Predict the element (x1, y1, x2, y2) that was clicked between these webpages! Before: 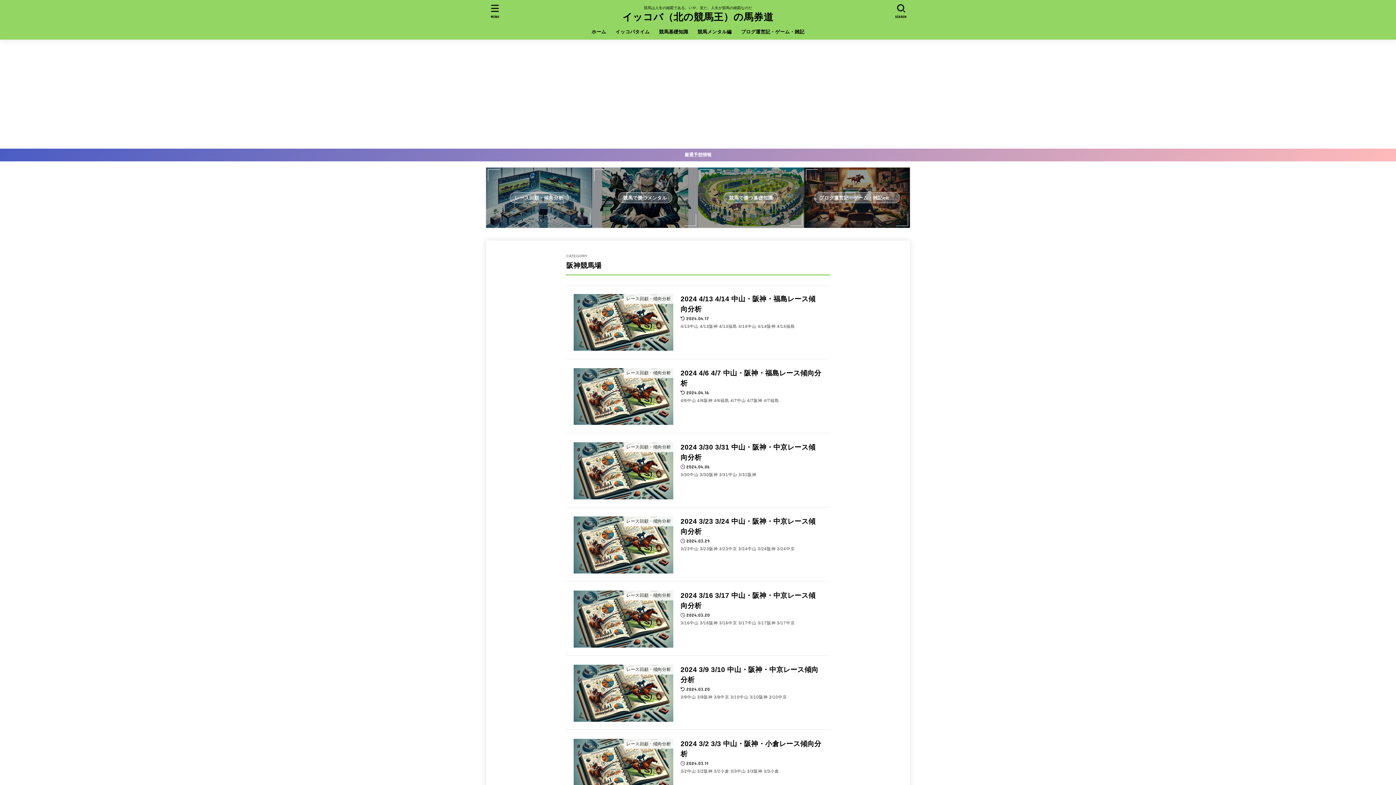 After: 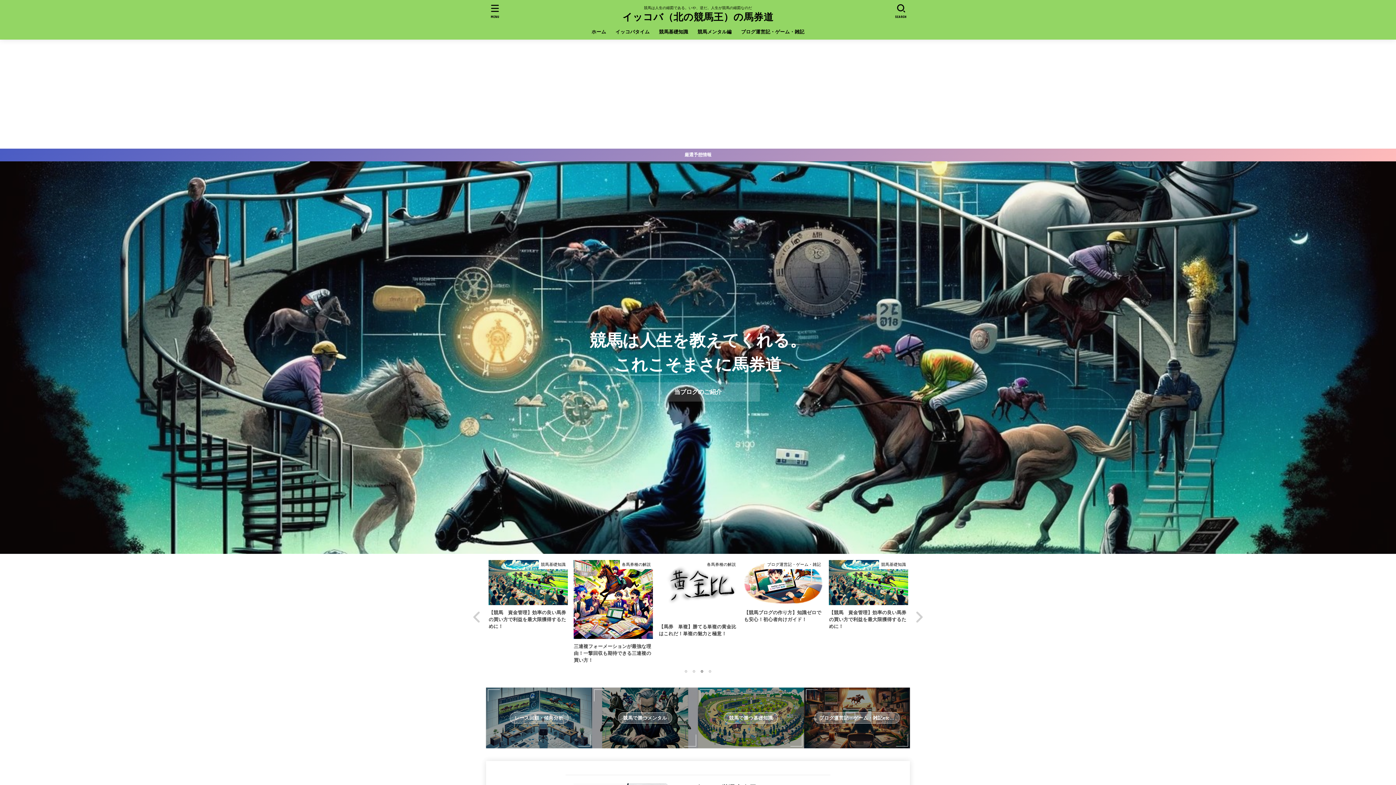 Action: bbox: (622, 10, 773, 24) label: イッコバ（北の競馬王）の馬券道